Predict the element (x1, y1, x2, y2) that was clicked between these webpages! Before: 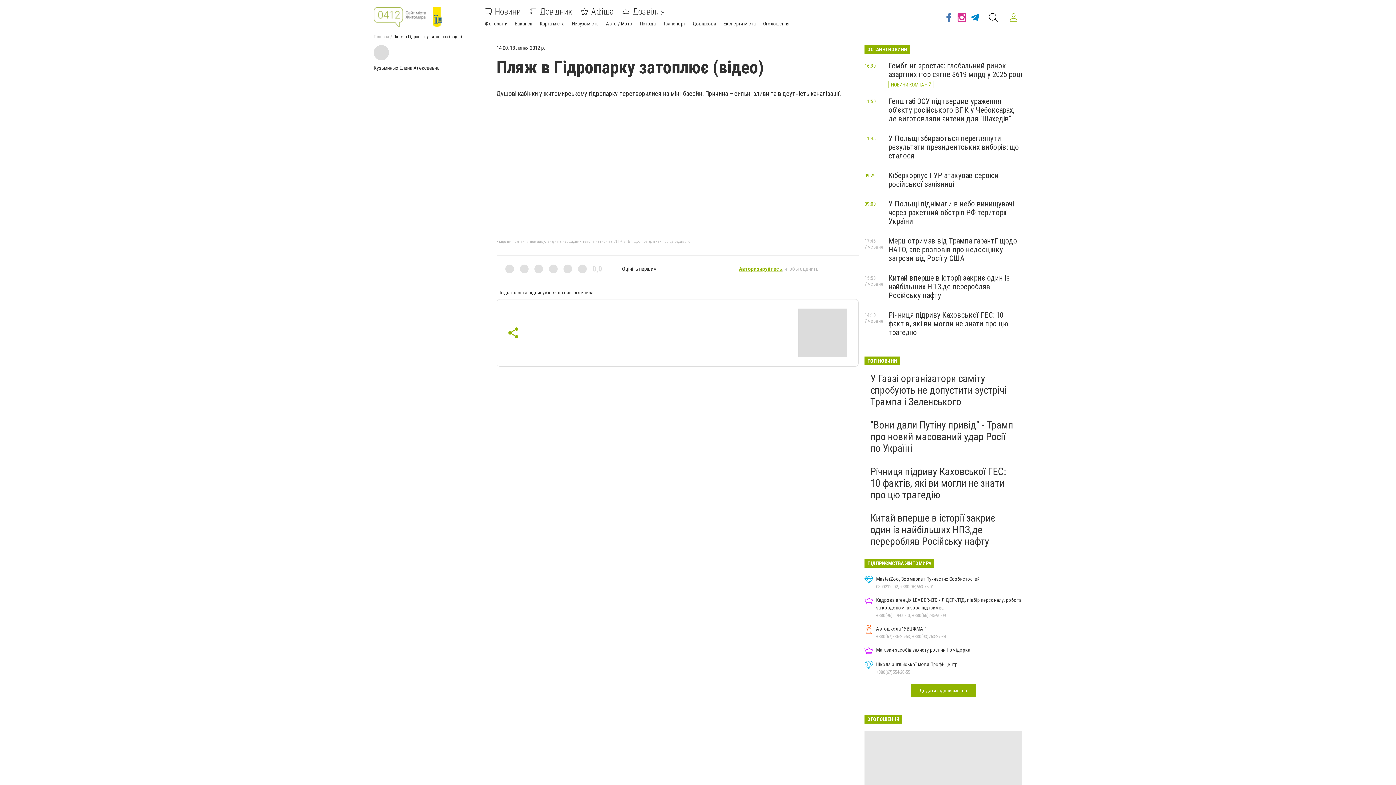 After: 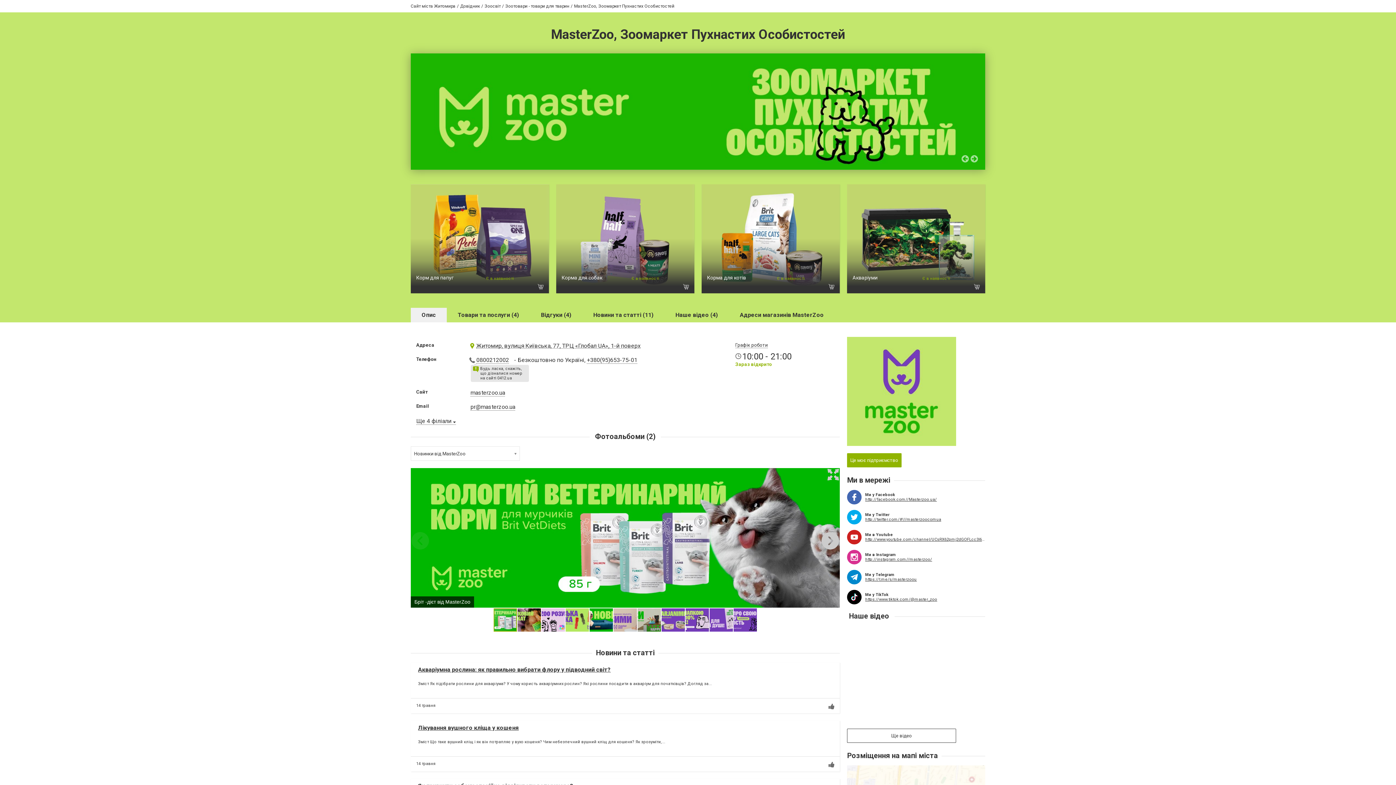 Action: label: MasterZoo, Зоомаркет Пухнастих Особистостей
0800212002, +380(95)653-75-01 bbox: (864, 575, 1022, 590)